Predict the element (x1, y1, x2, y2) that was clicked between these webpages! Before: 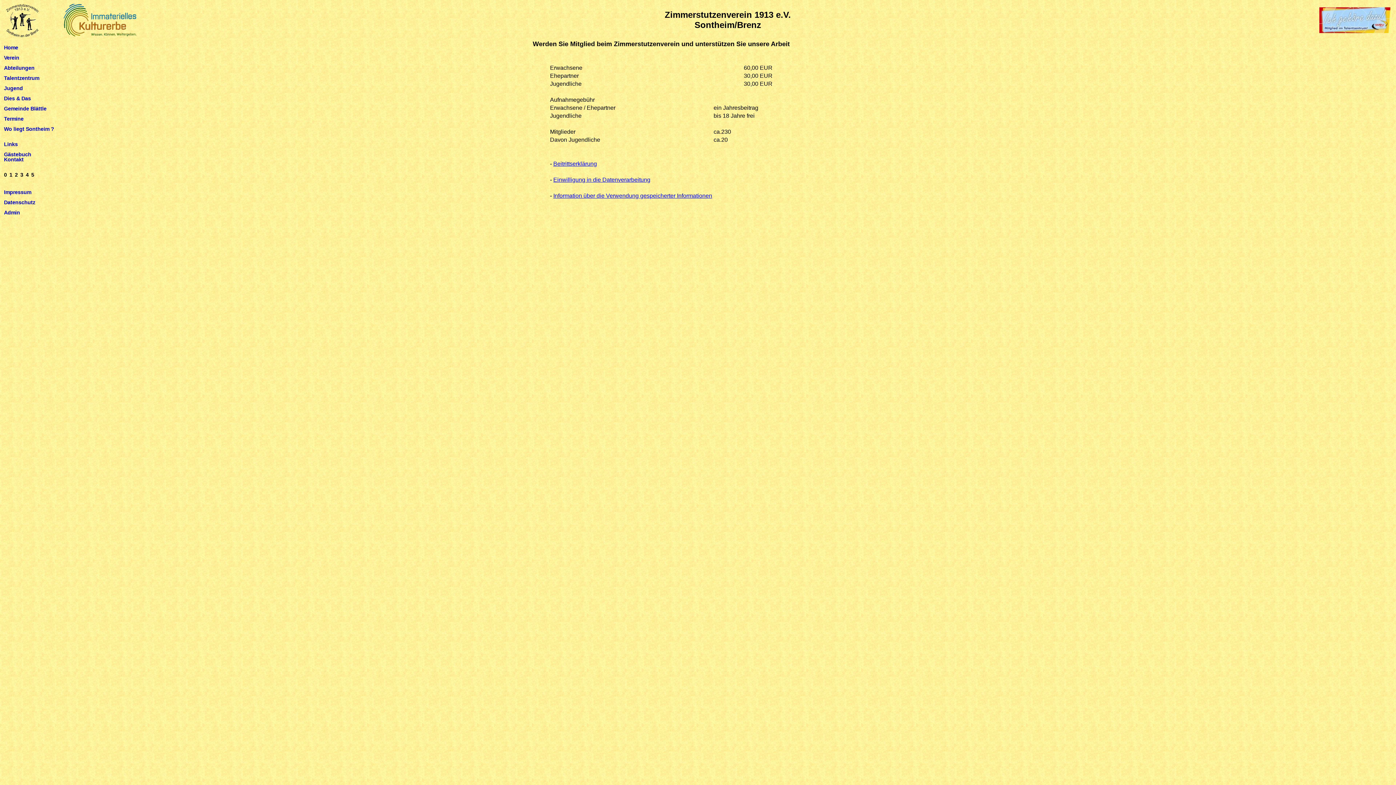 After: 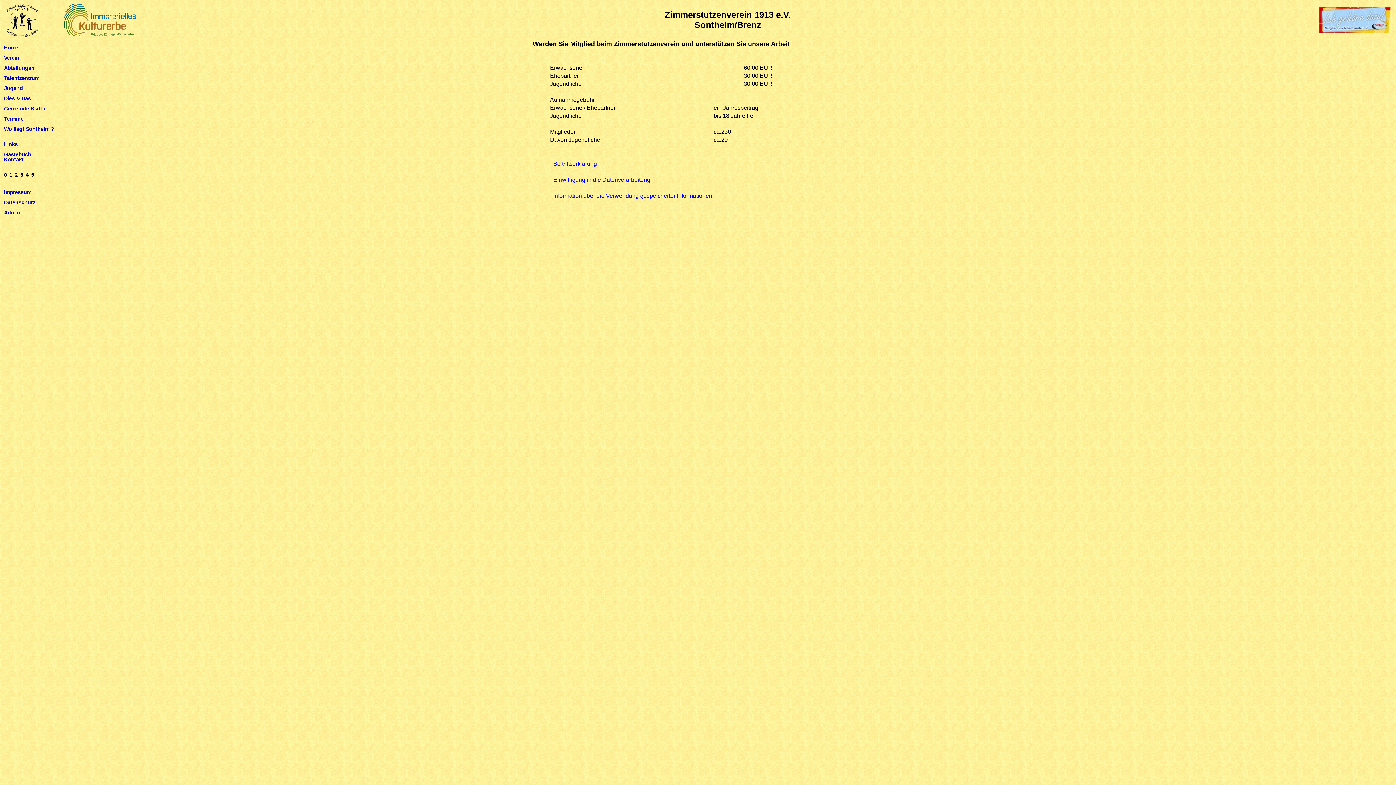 Action: bbox: (694, 20, 761, 29) label: Sontheim/Brenz